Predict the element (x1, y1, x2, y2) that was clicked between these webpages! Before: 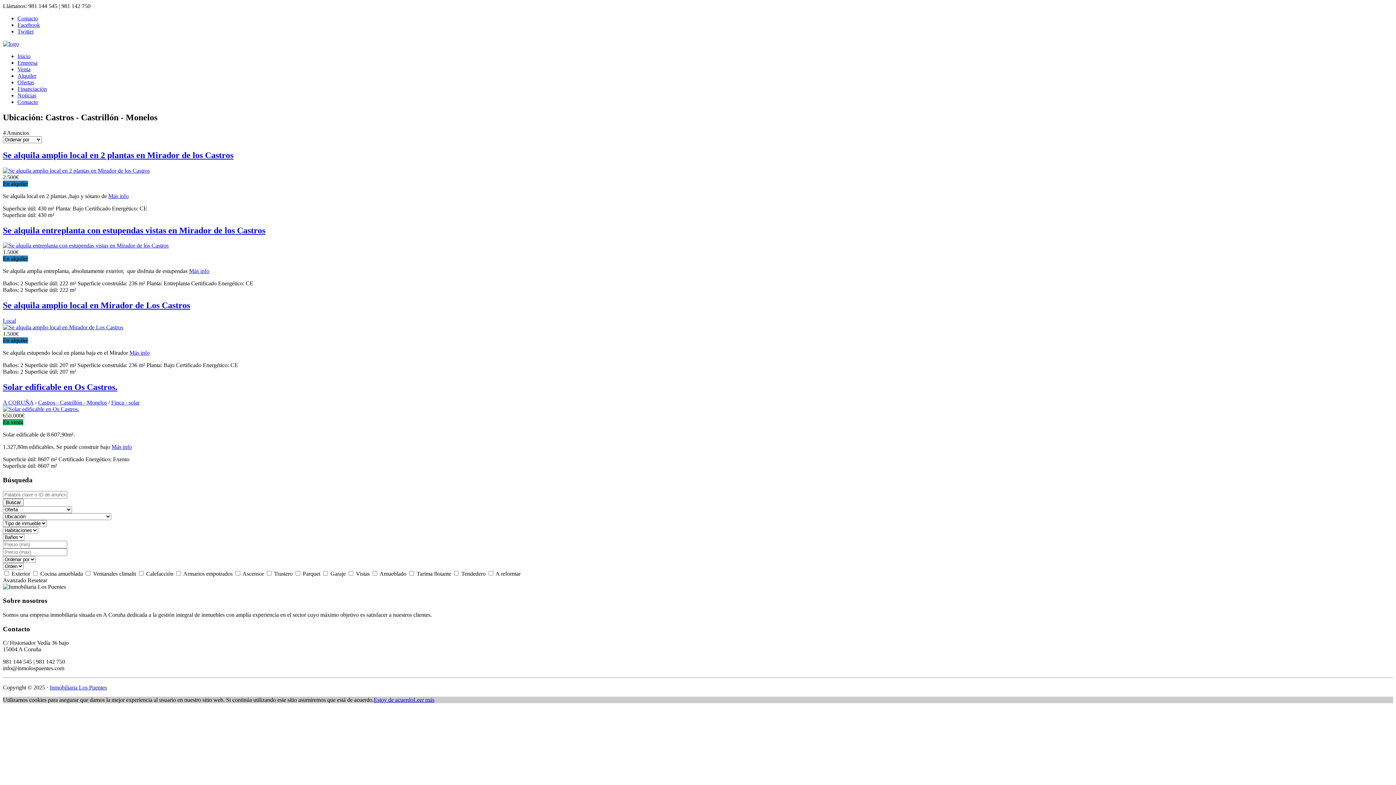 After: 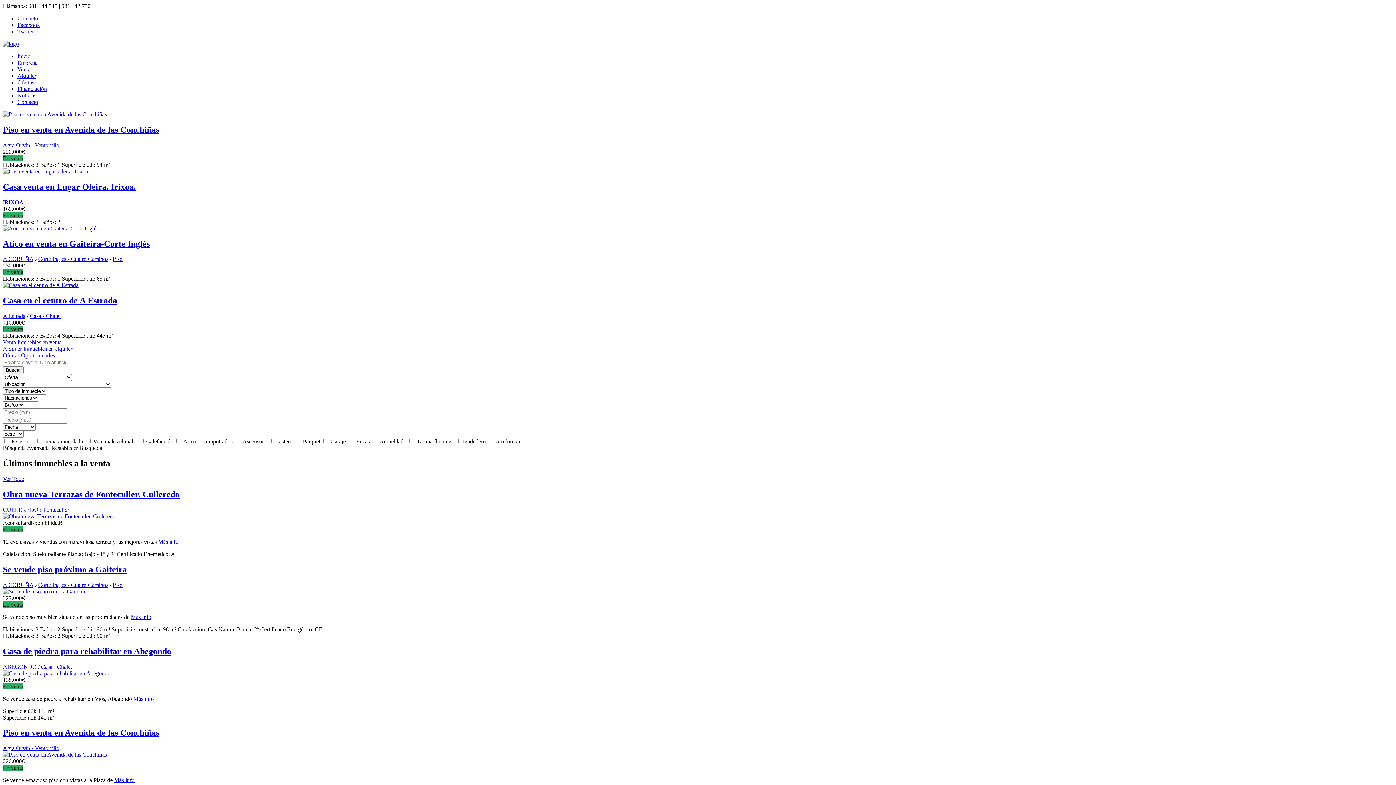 Action: bbox: (17, 53, 30, 59) label: Inicio